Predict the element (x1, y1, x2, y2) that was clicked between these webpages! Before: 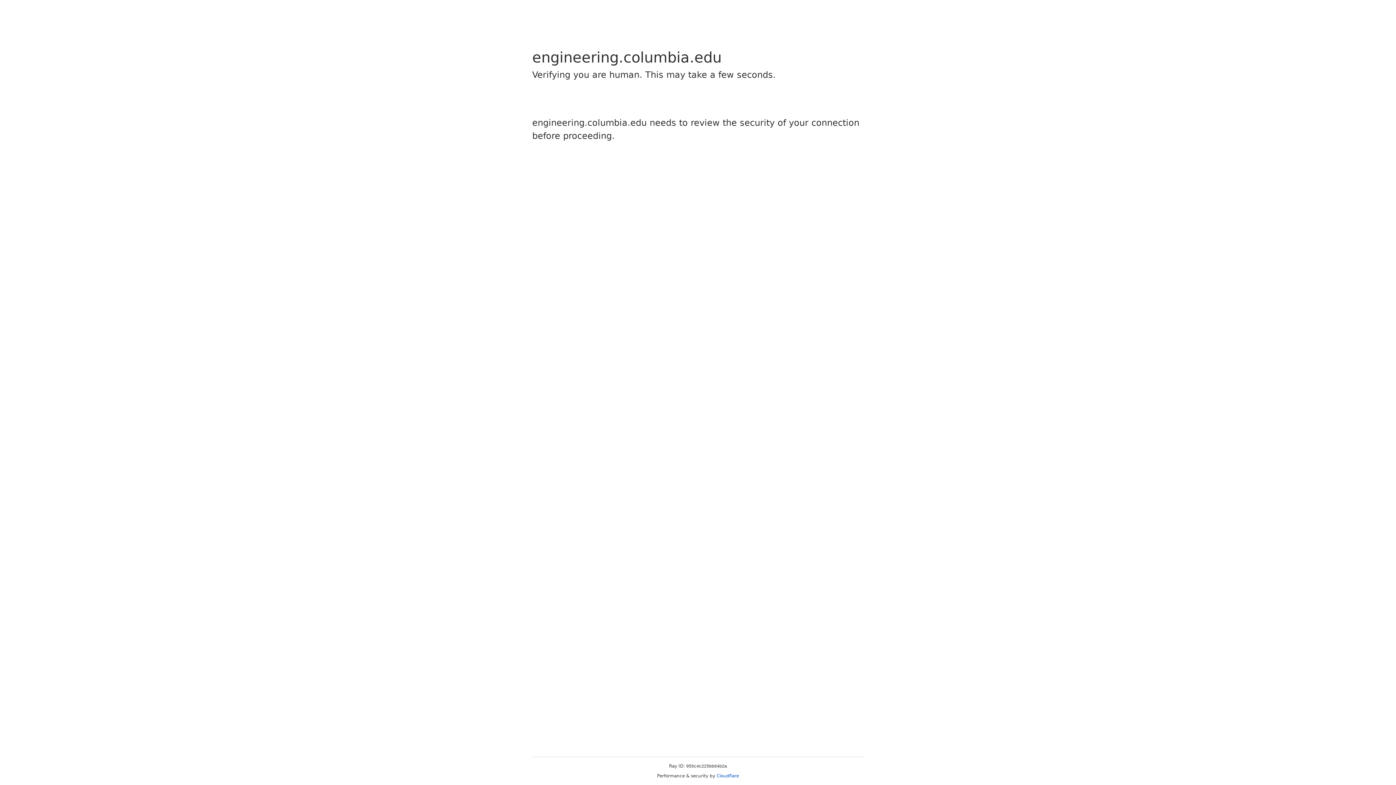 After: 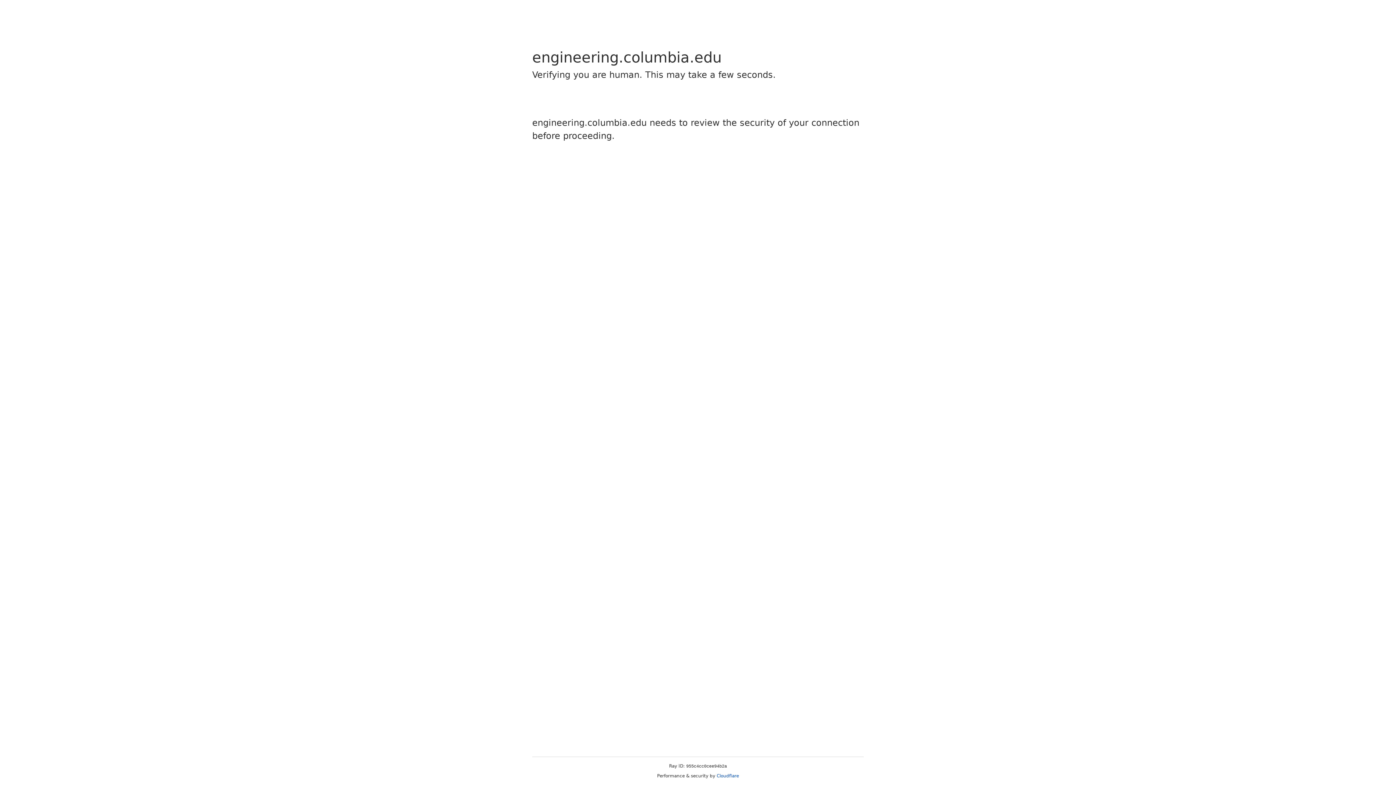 Action: label: Cloudflare bbox: (716, 773, 739, 778)